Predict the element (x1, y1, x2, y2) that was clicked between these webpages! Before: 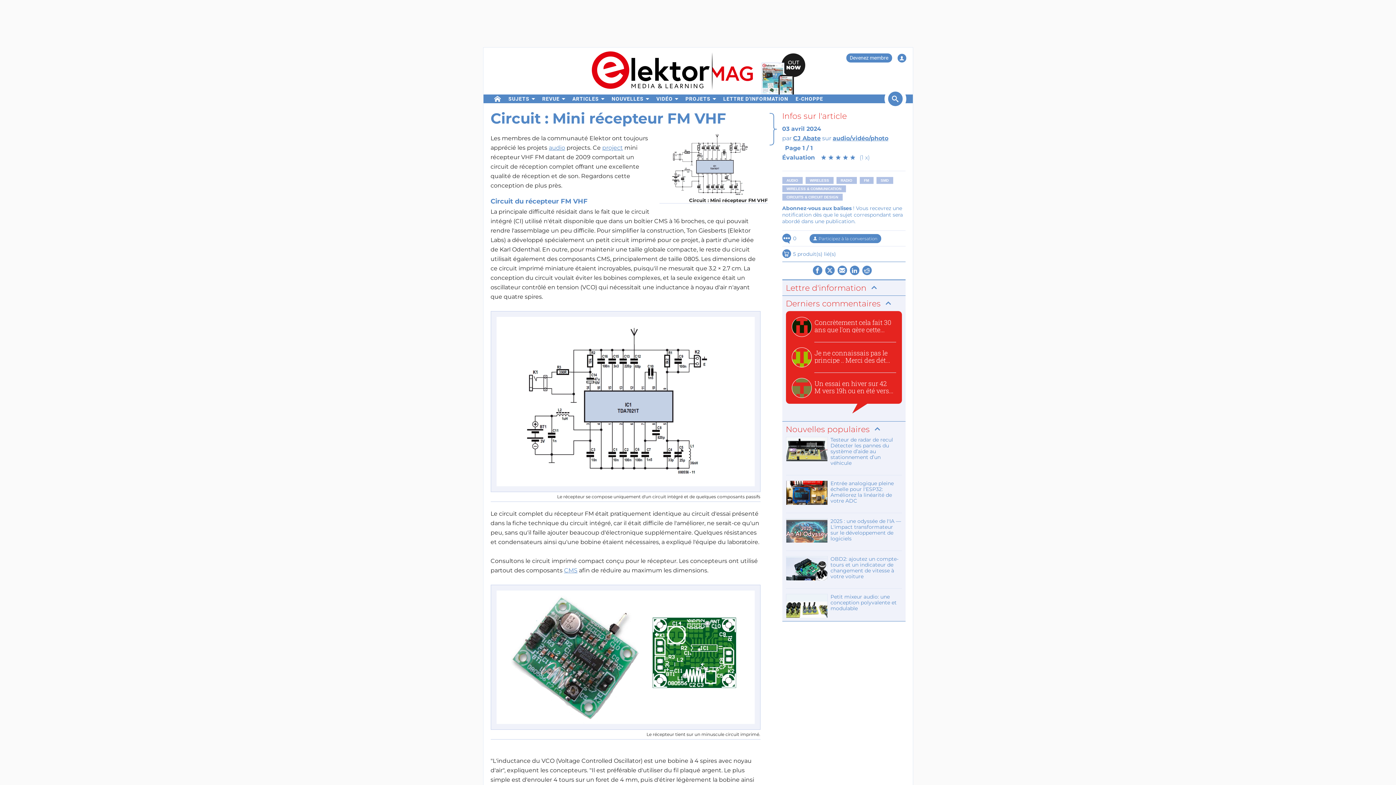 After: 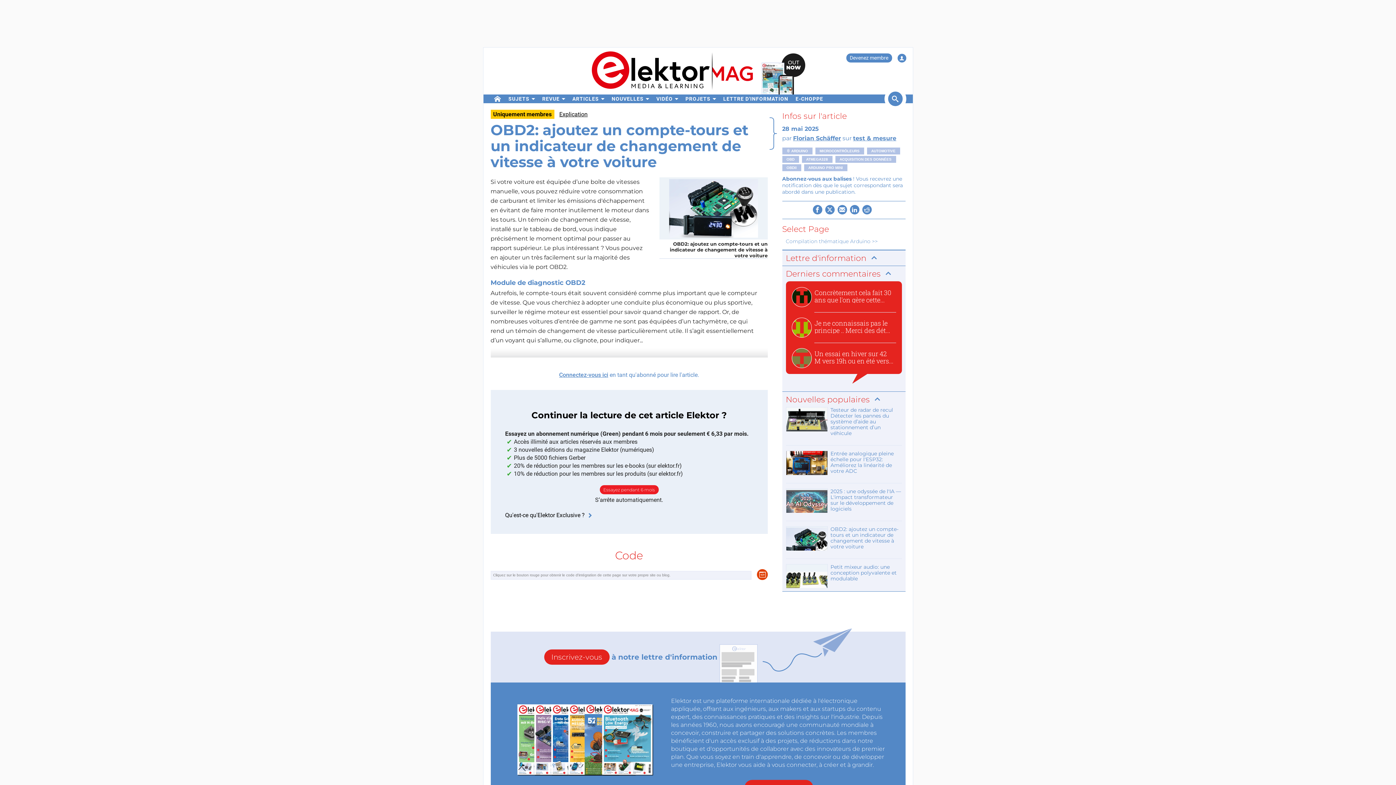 Action: label: OBD2: ajoutez un compte-tours et un indicateur de changement de vitesse à votre voiture bbox: (786, 556, 902, 583)